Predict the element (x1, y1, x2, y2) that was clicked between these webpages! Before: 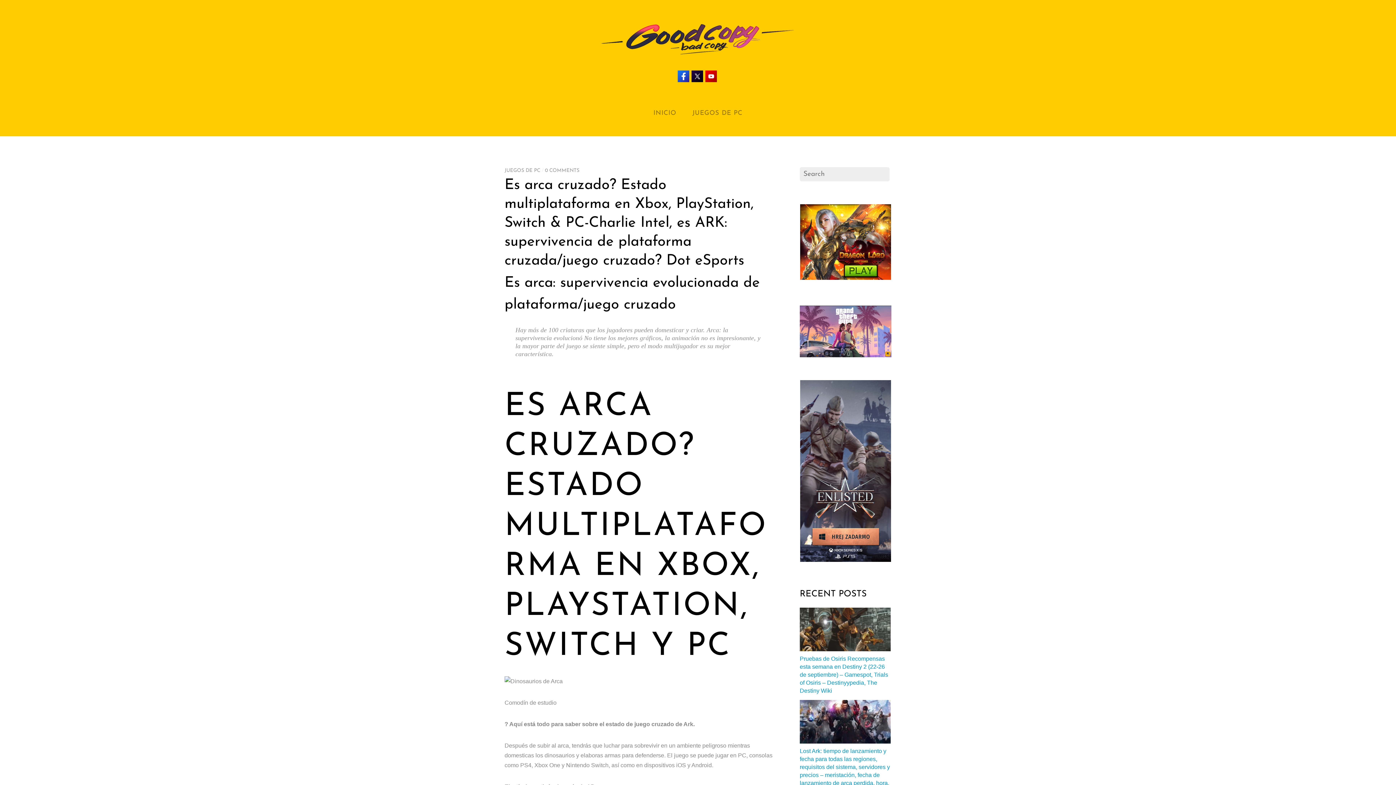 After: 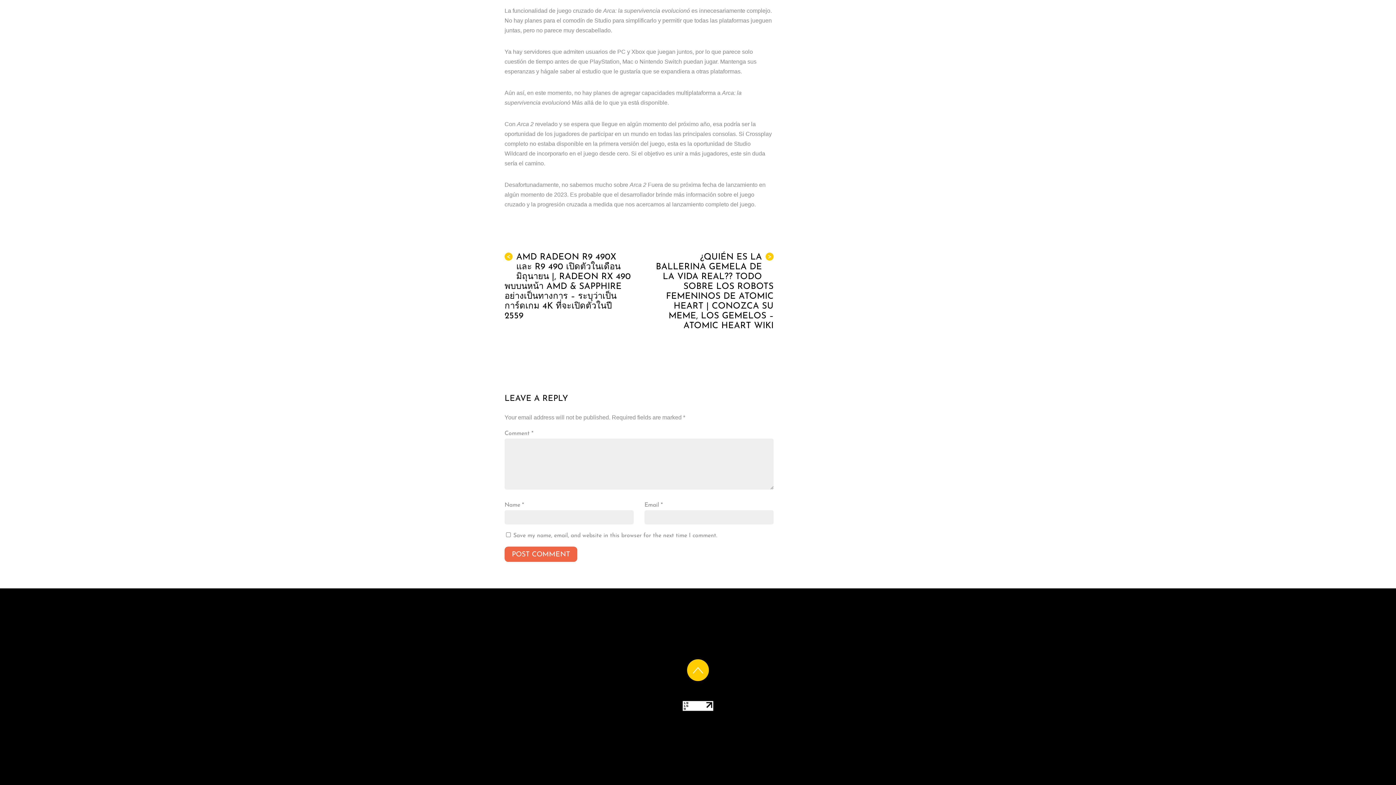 Action: label: 0 COMMENTS bbox: (545, 168, 579, 173)